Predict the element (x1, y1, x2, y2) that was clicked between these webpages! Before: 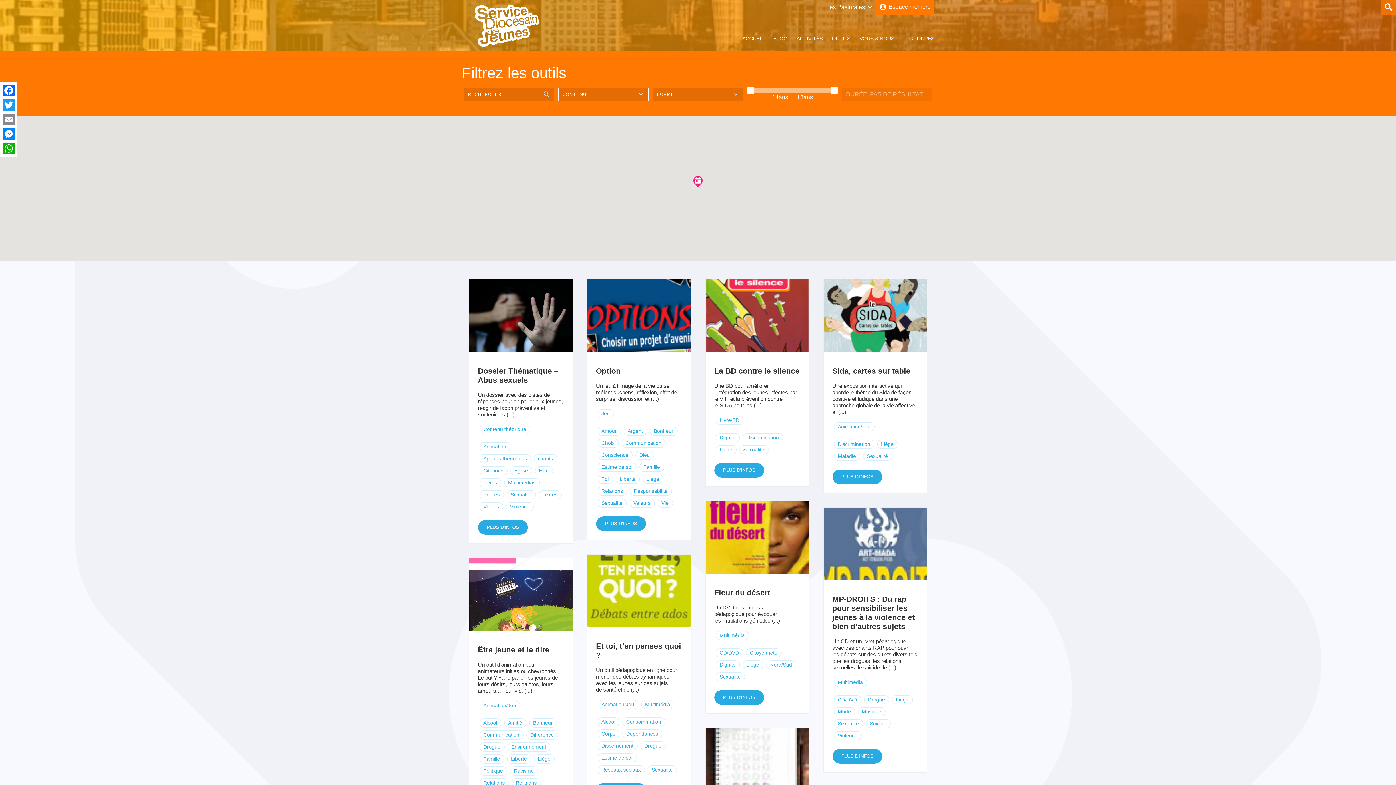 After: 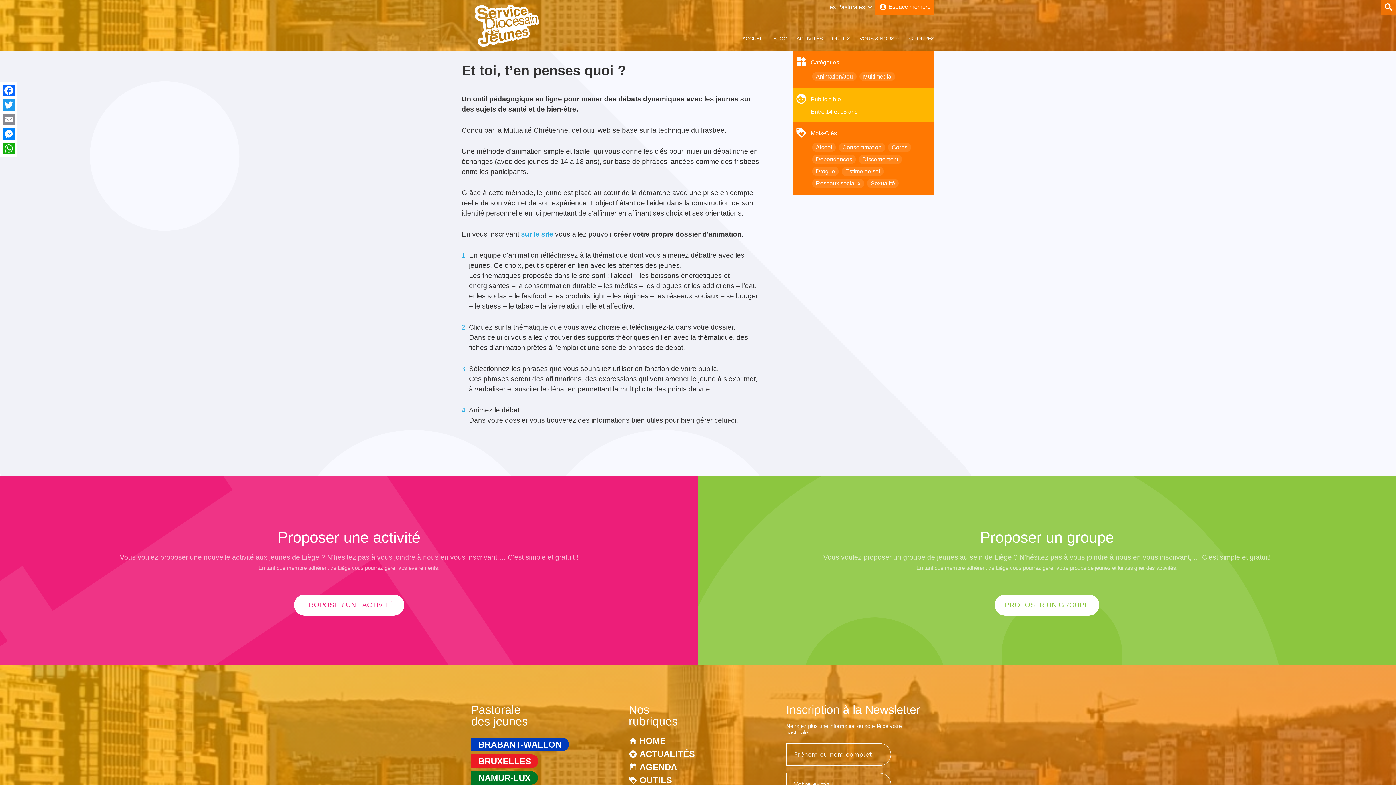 Action: bbox: (587, 622, 690, 628)